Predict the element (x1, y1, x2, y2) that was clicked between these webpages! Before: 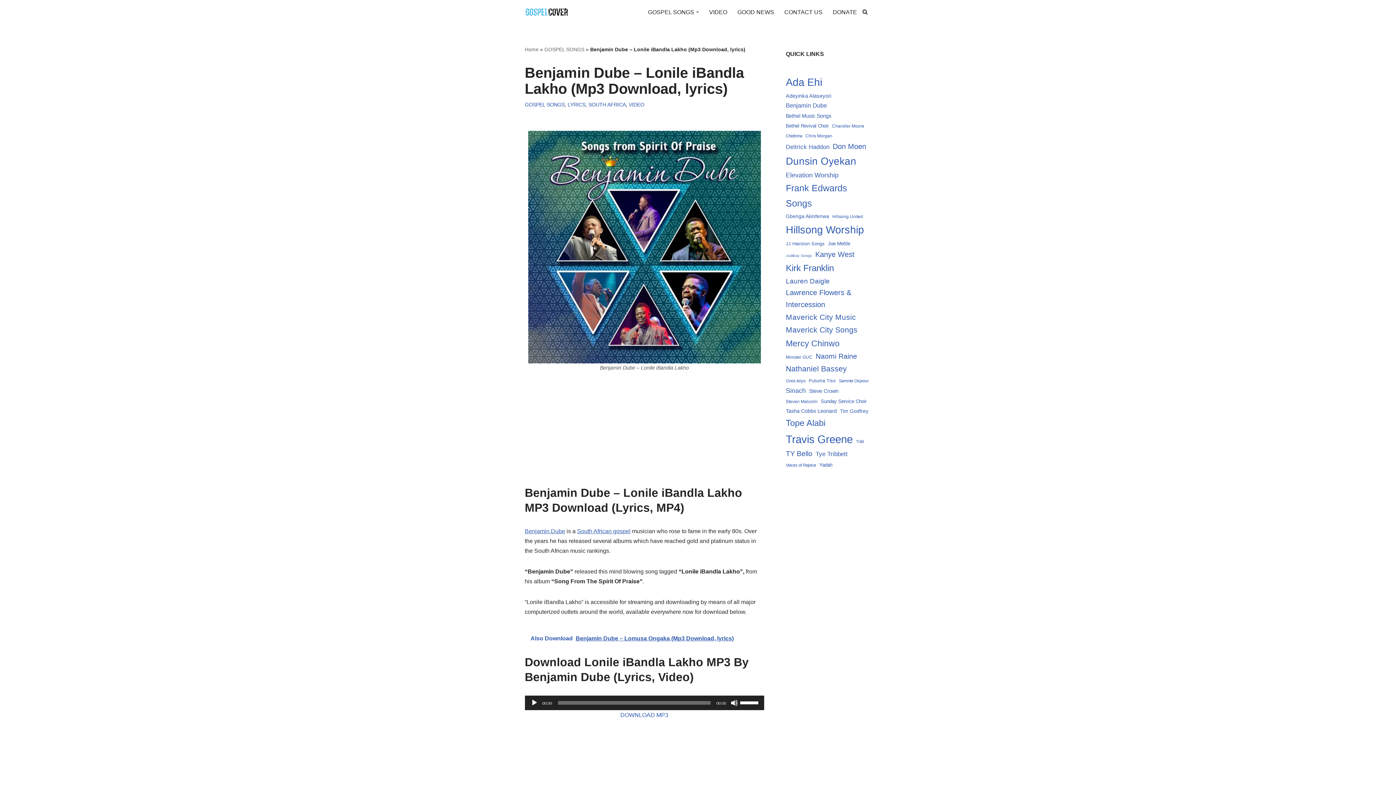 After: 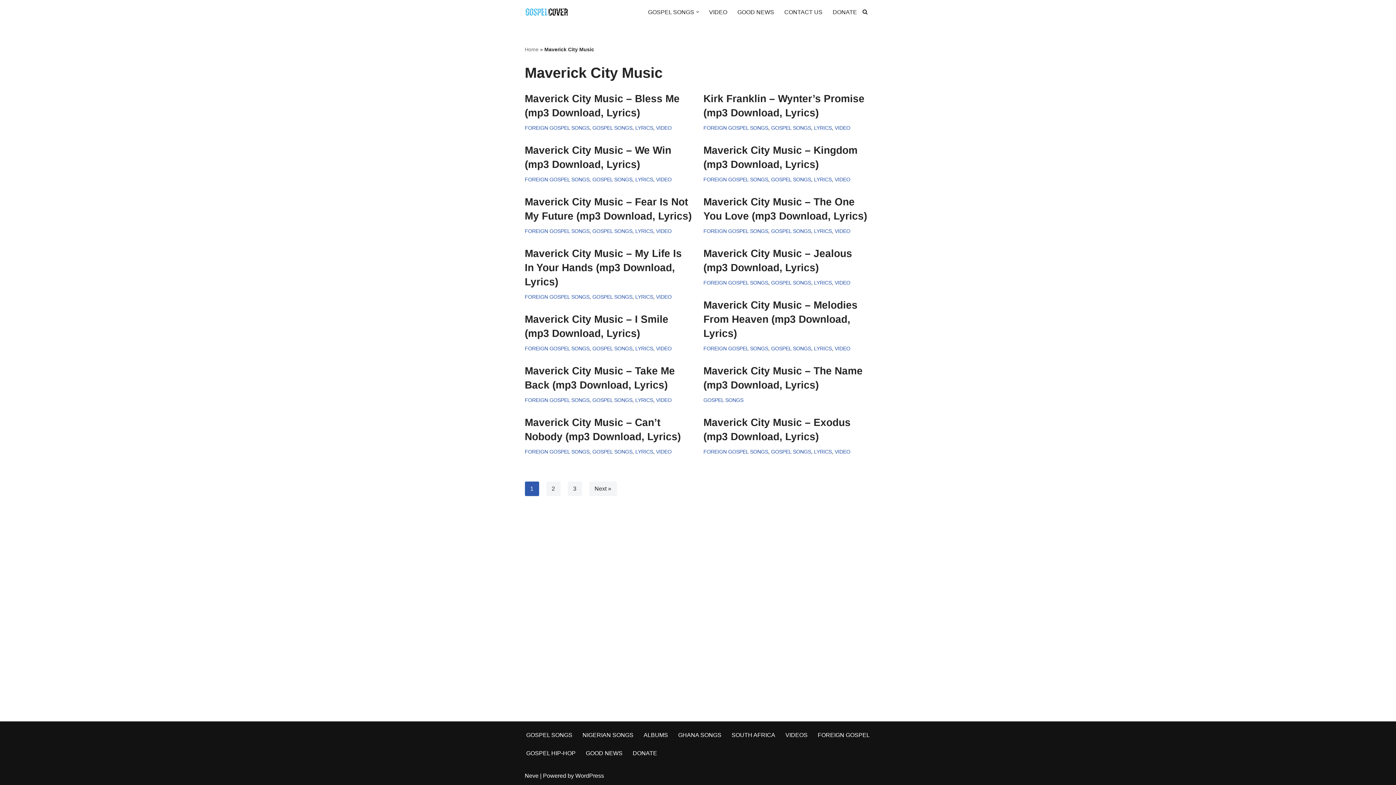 Action: bbox: (786, 310, 856, 323) label: Maverick City Music (36 items)